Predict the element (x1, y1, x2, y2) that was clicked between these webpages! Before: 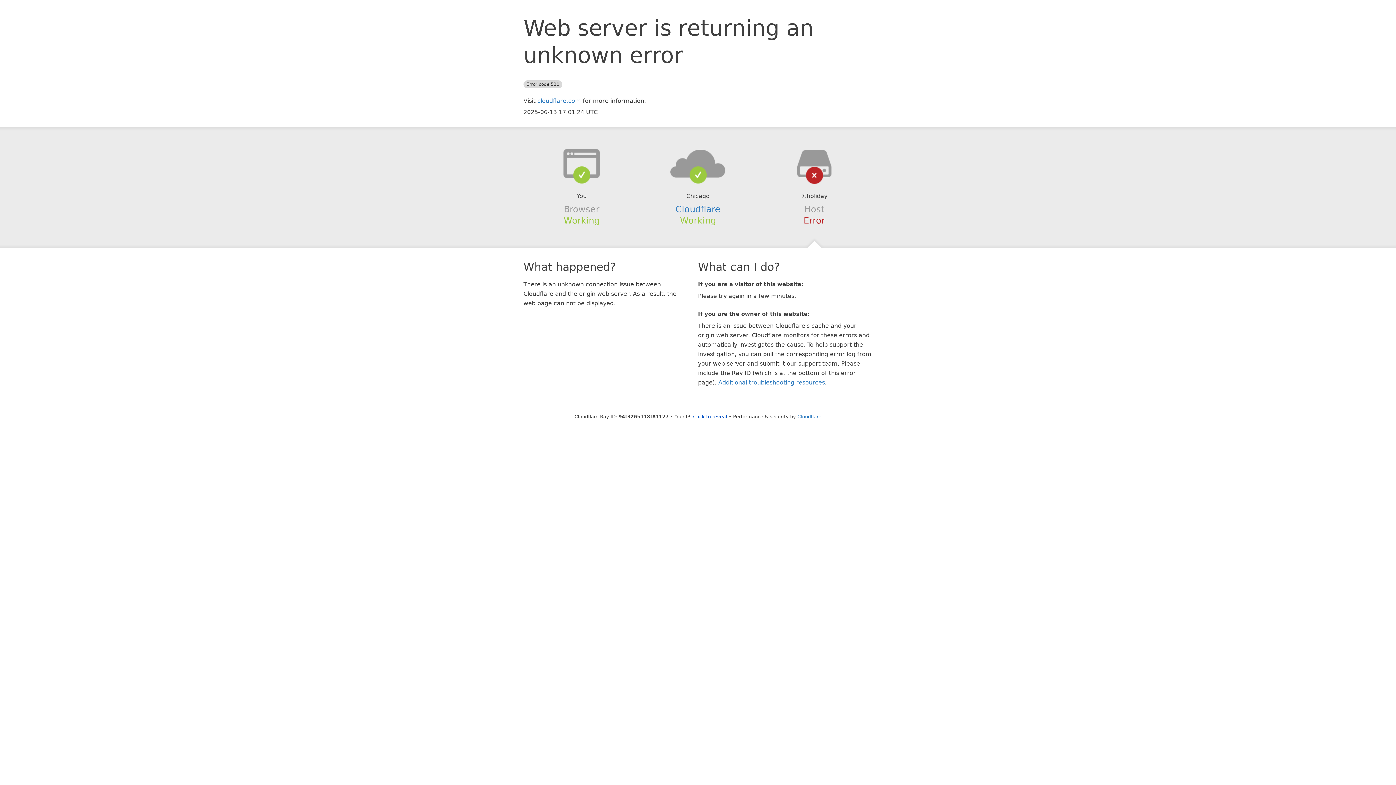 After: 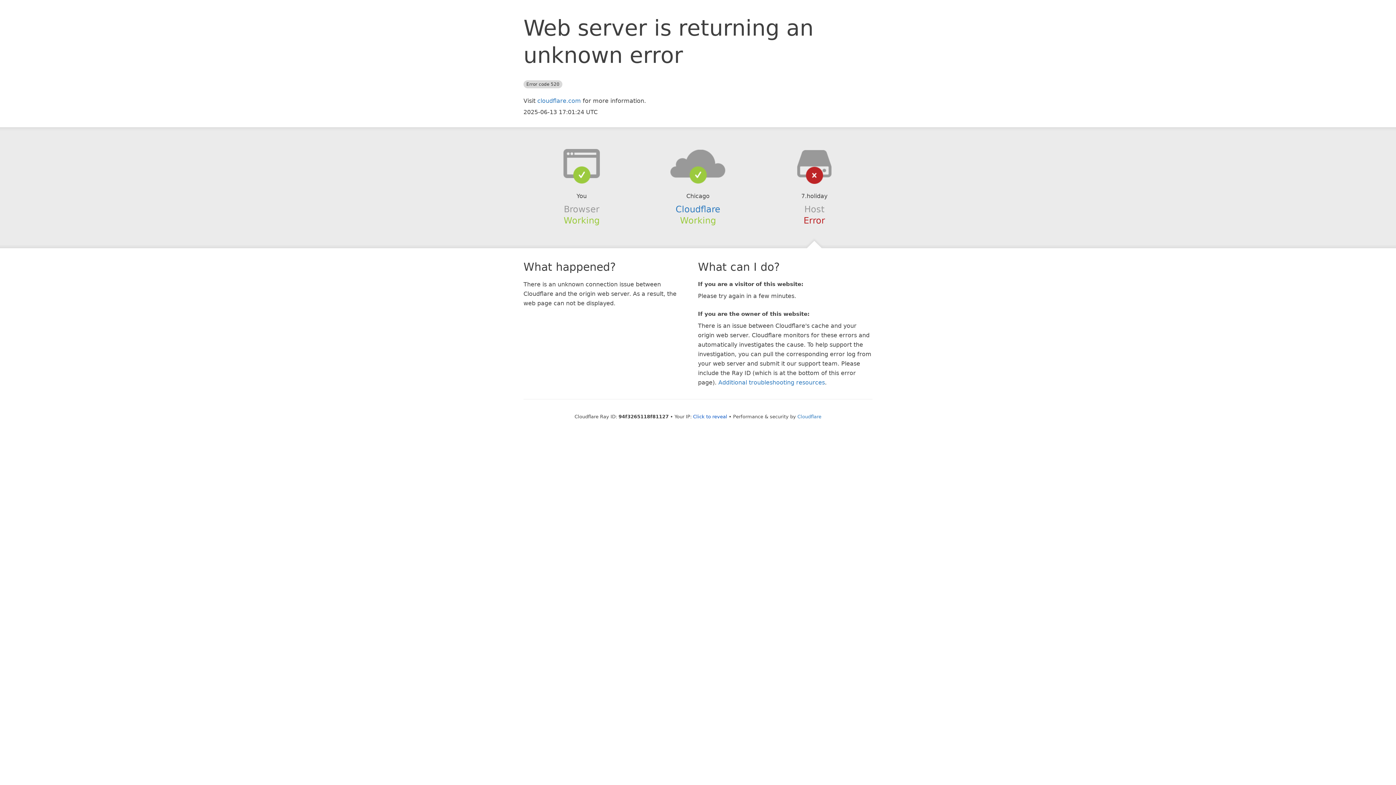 Action: bbox: (639, 148, 756, 178)